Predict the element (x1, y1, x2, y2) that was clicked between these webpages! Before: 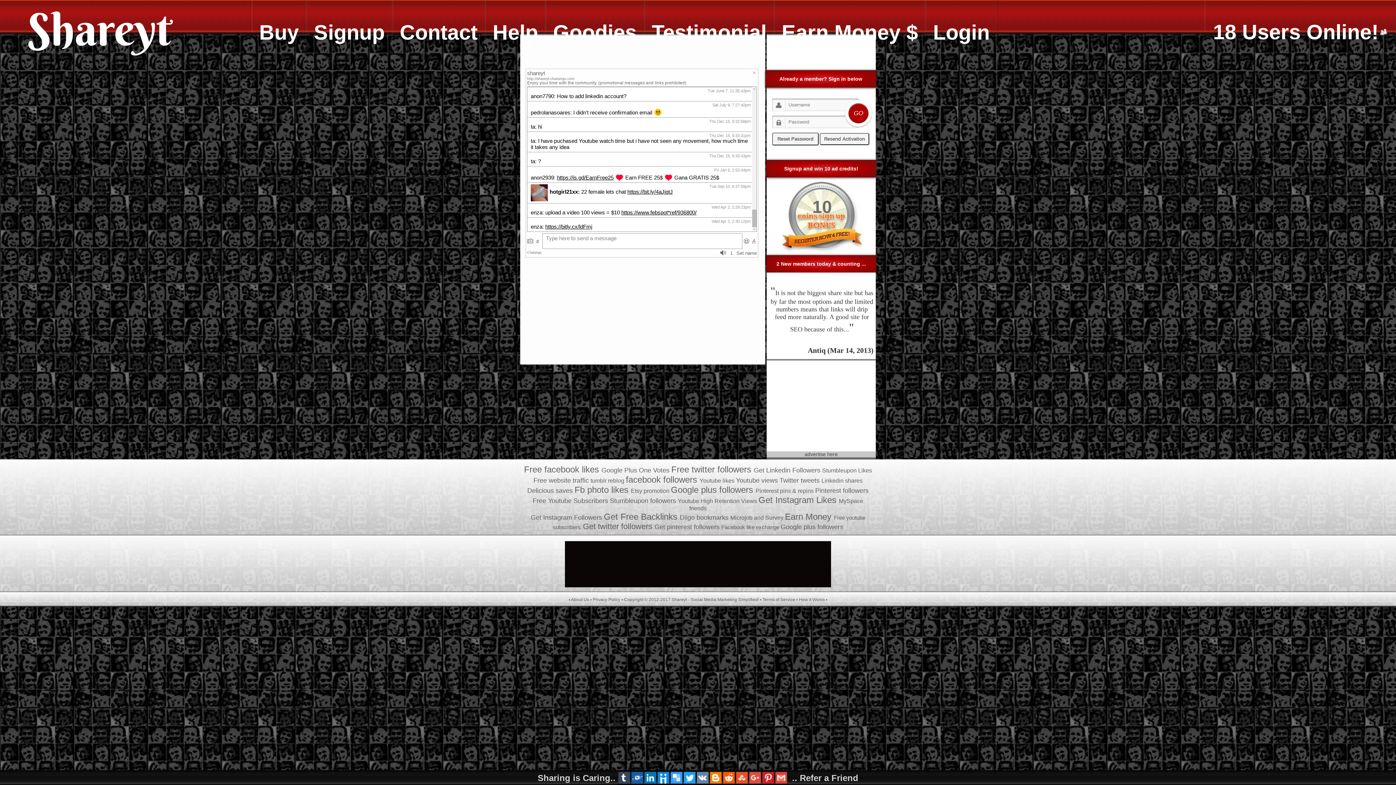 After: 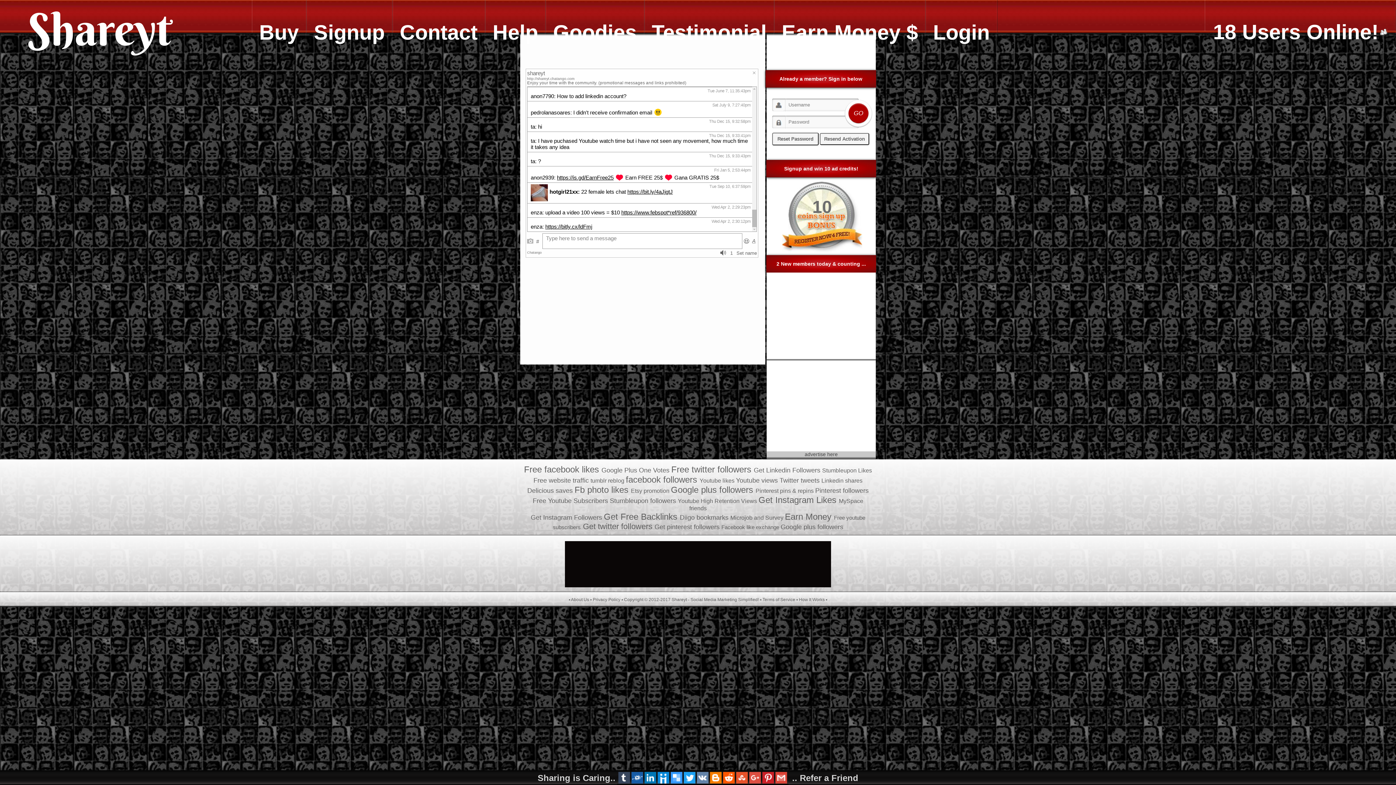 Action: bbox: (698, 772, 709, 784)